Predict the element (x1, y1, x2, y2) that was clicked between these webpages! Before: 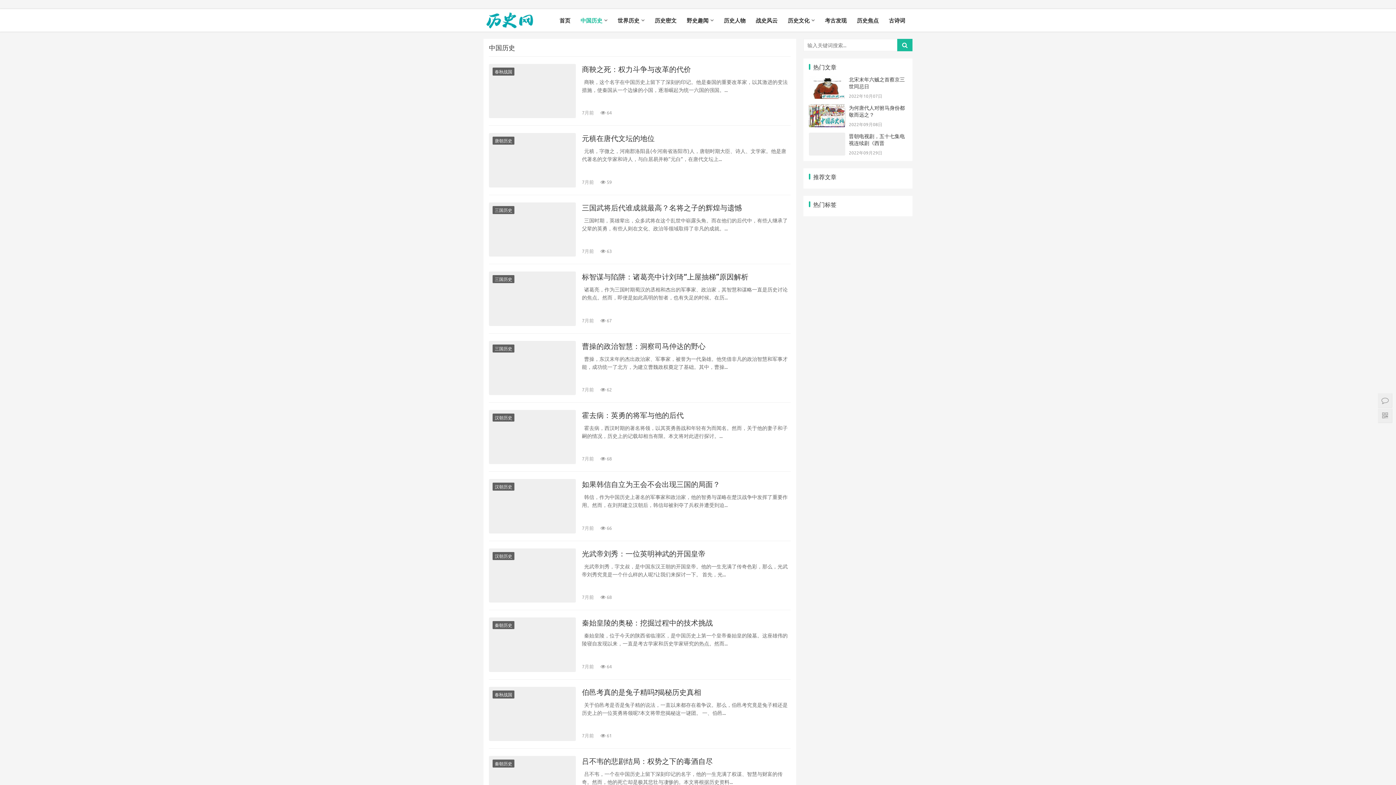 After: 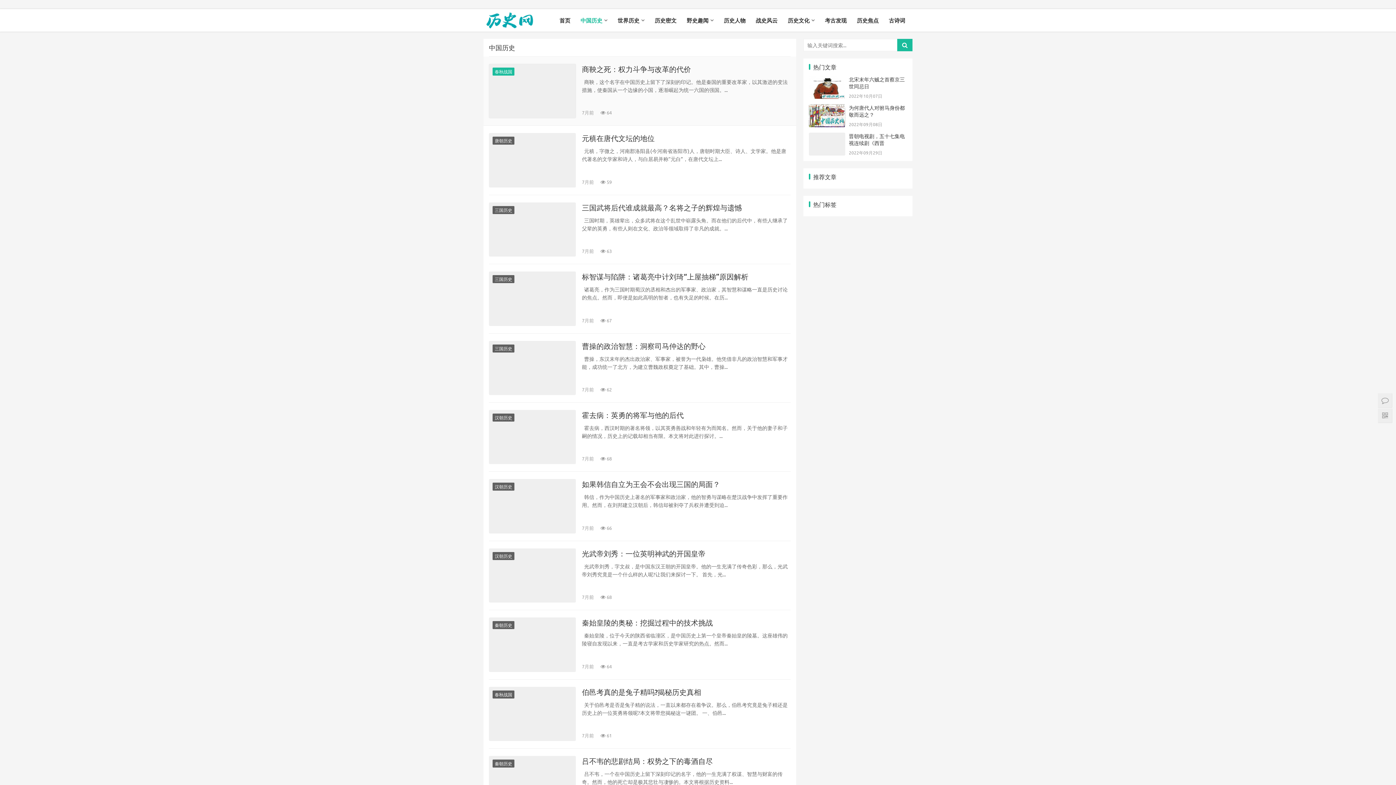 Action: label: 春秋战国 bbox: (492, 67, 514, 75)